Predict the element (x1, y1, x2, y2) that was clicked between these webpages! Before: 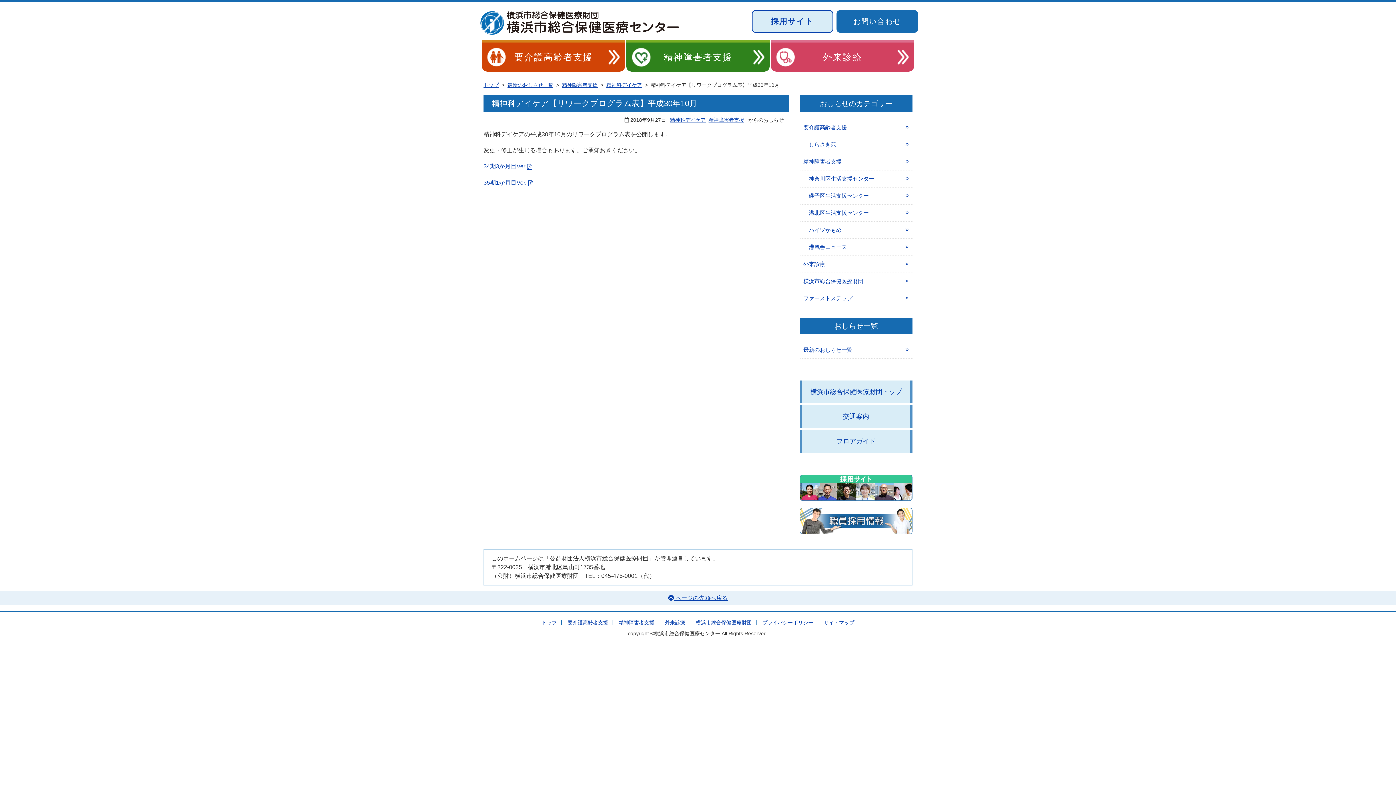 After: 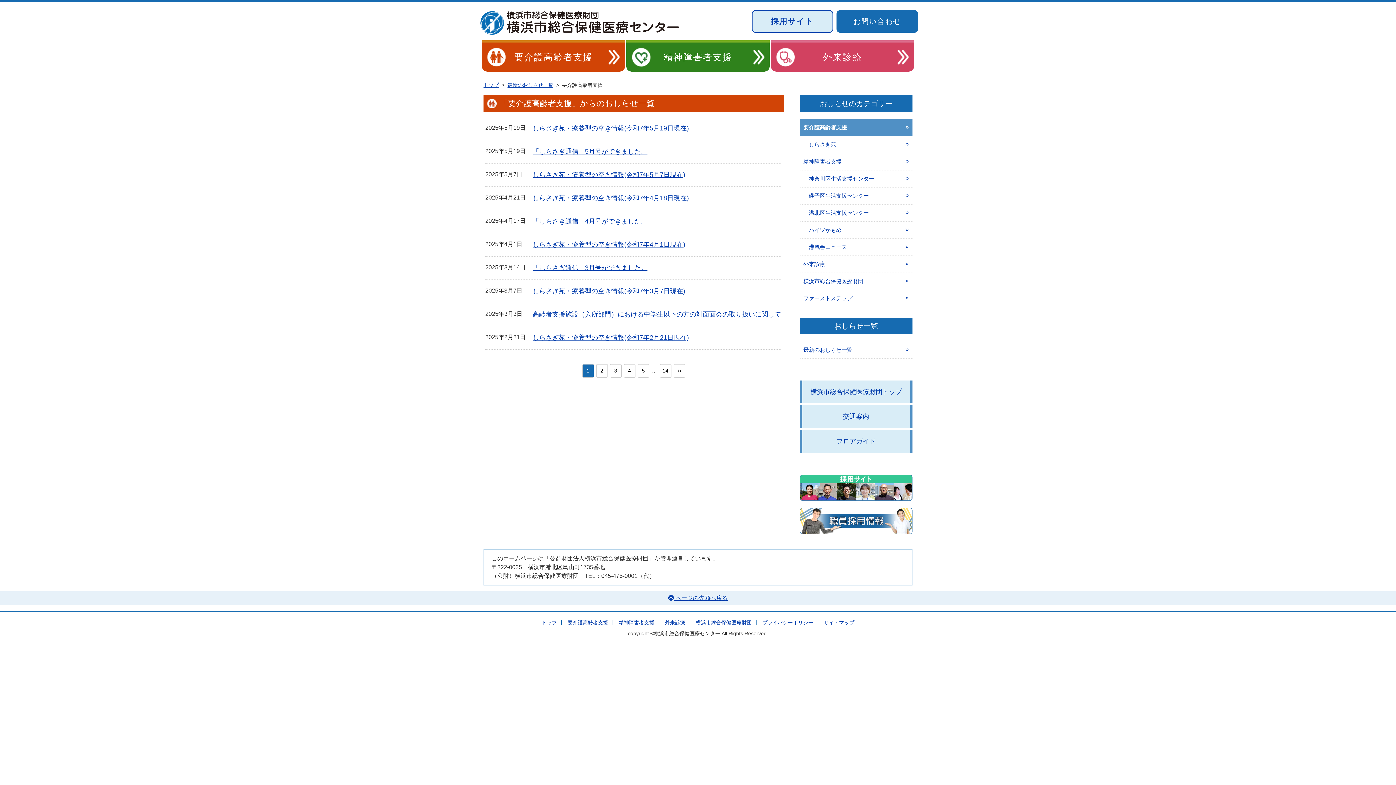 Action: label: 要介護高齢者支援 bbox: (800, 119, 912, 136)